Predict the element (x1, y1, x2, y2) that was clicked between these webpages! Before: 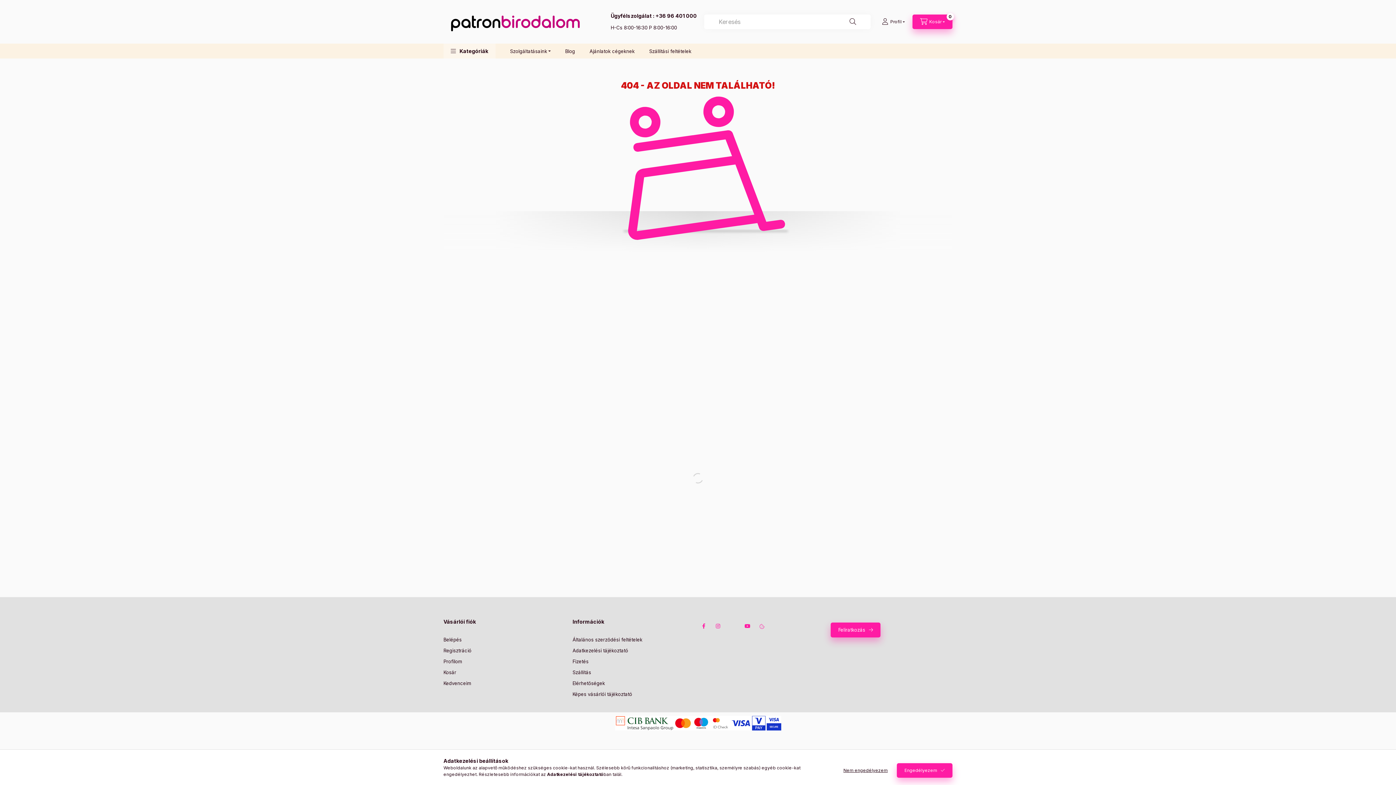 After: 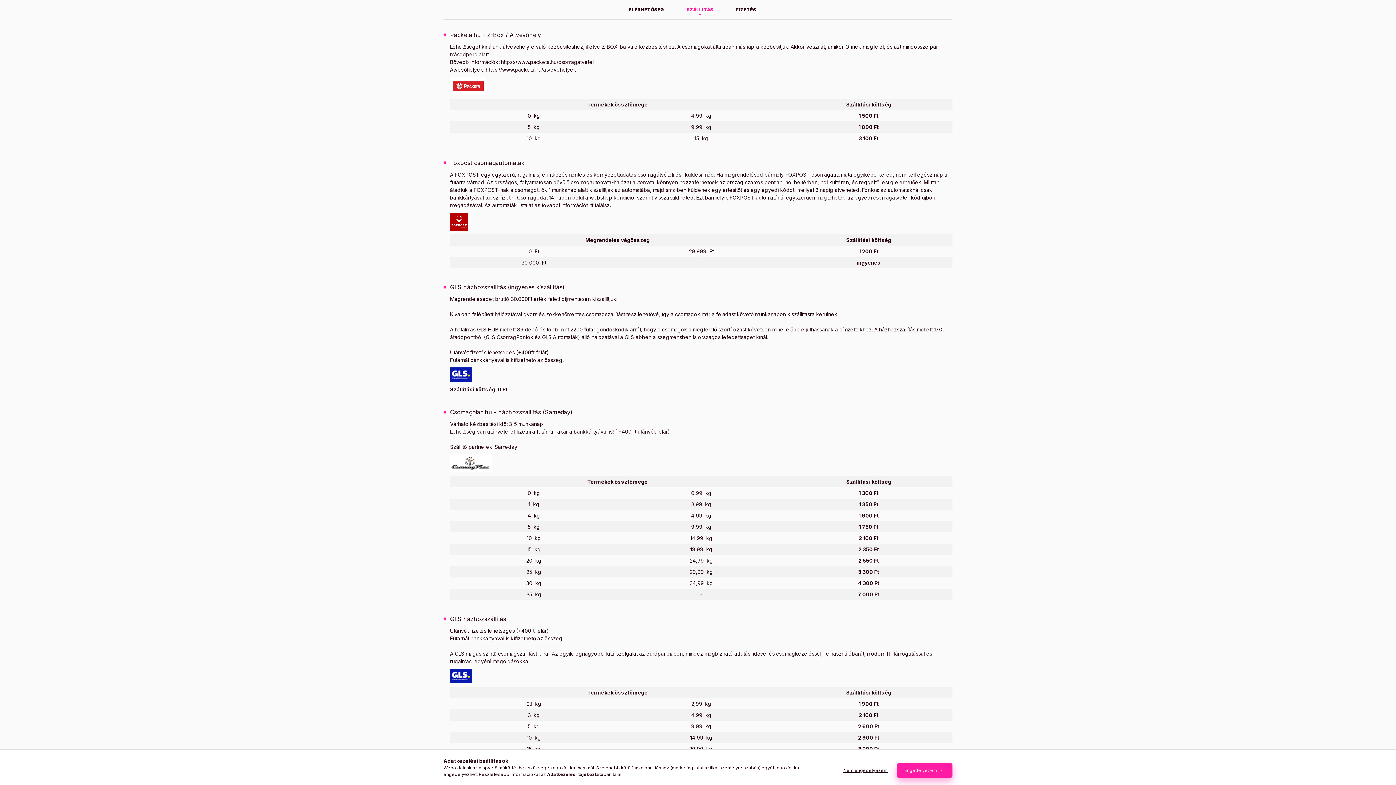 Action: label: Szállítás bbox: (572, 669, 591, 676)